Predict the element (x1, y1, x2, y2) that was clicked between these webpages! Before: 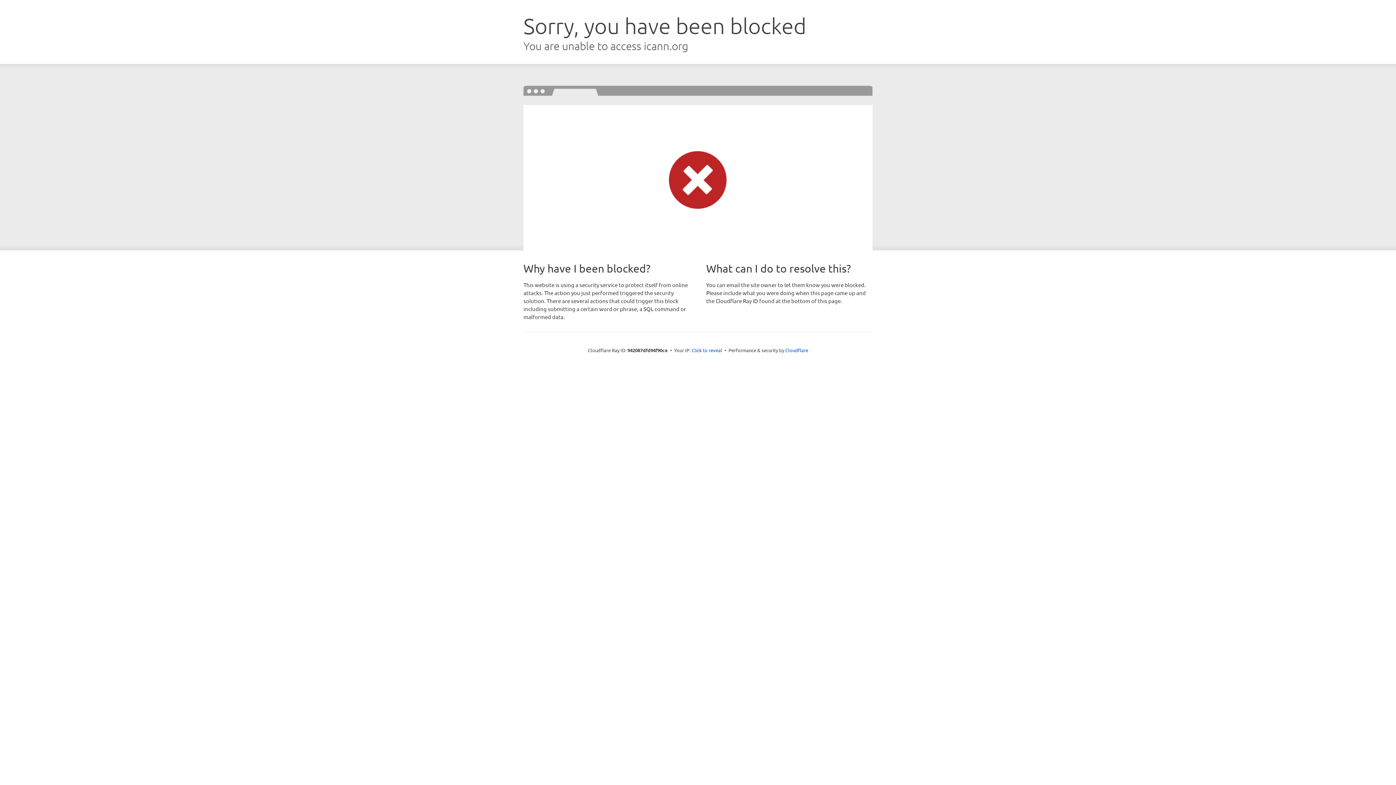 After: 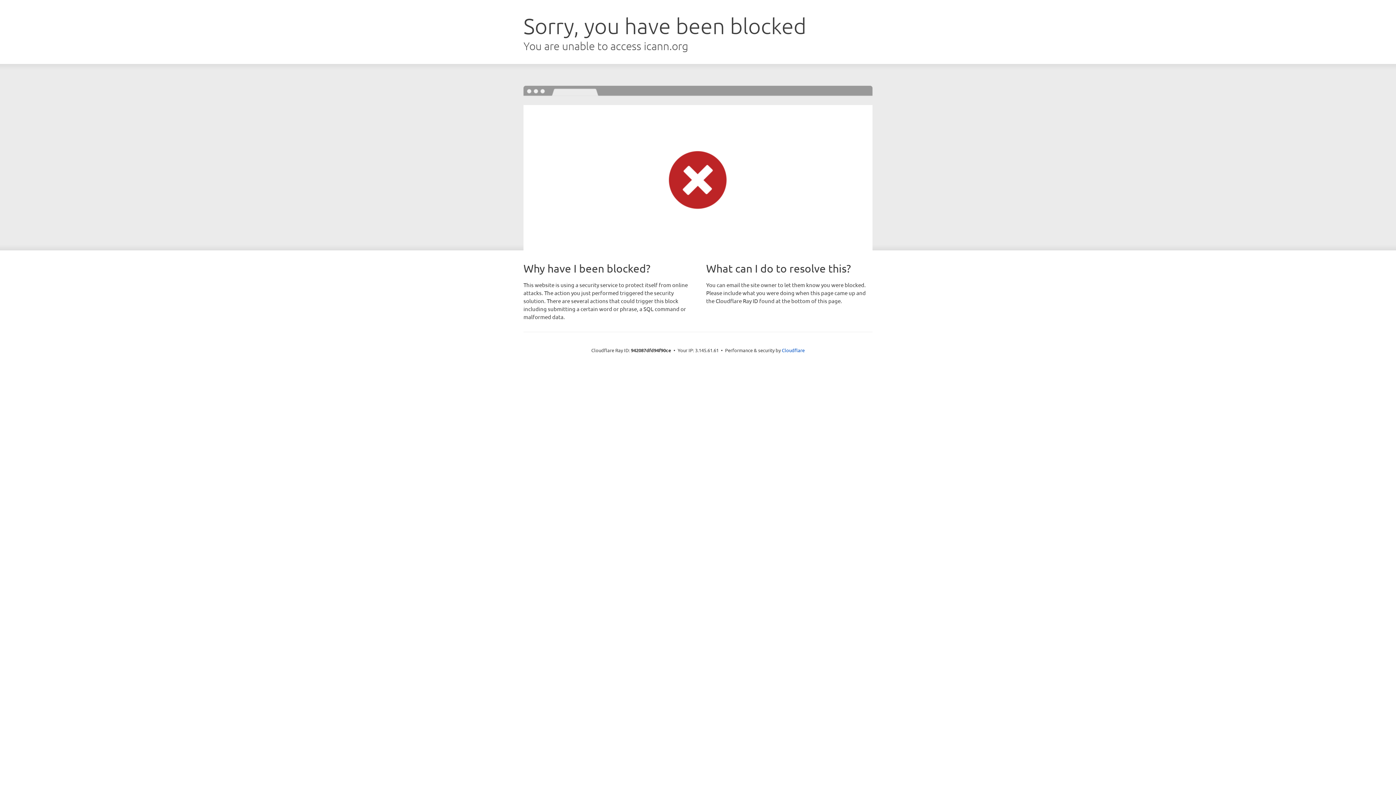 Action: bbox: (691, 346, 722, 353) label: Click to reveal